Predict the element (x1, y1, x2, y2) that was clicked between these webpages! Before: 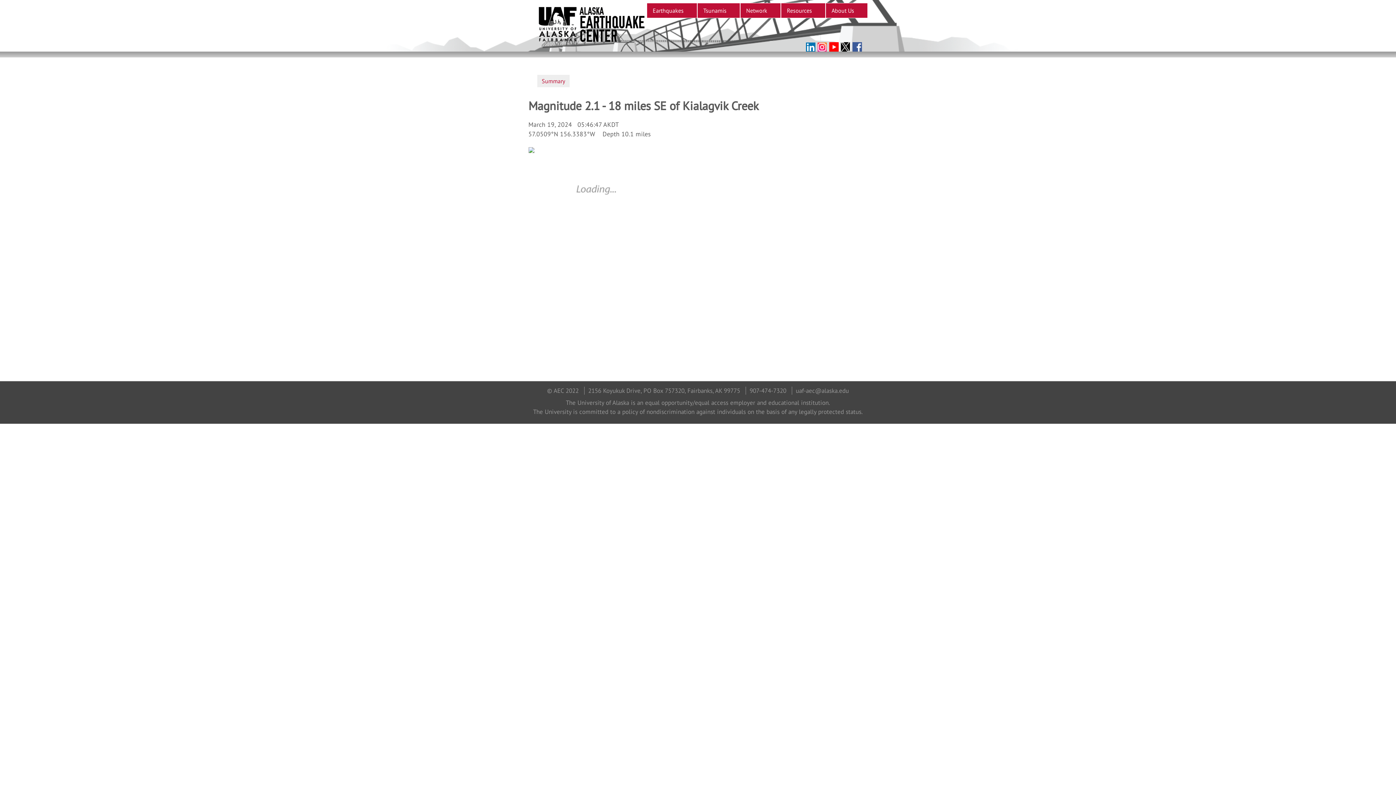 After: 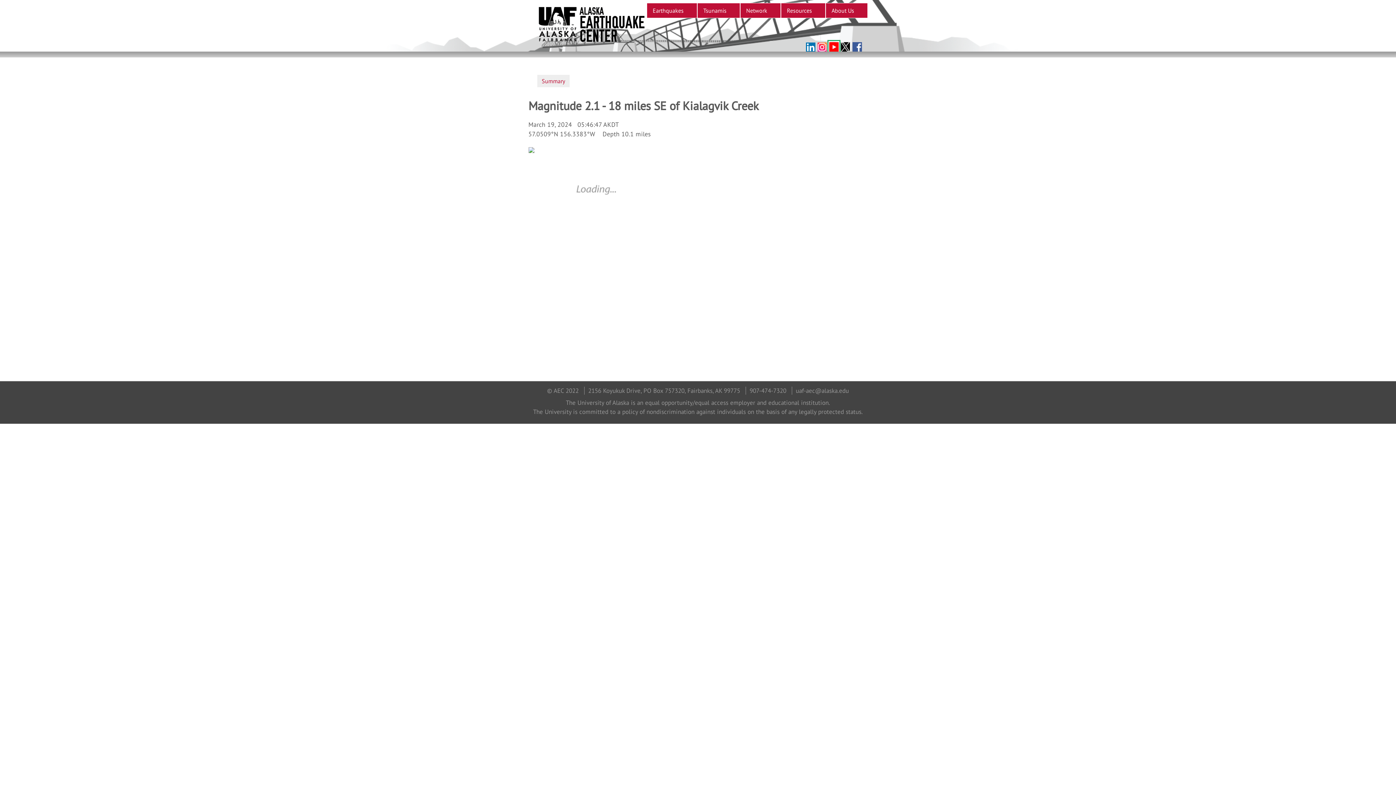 Action: bbox: (829, 41, 838, 51)